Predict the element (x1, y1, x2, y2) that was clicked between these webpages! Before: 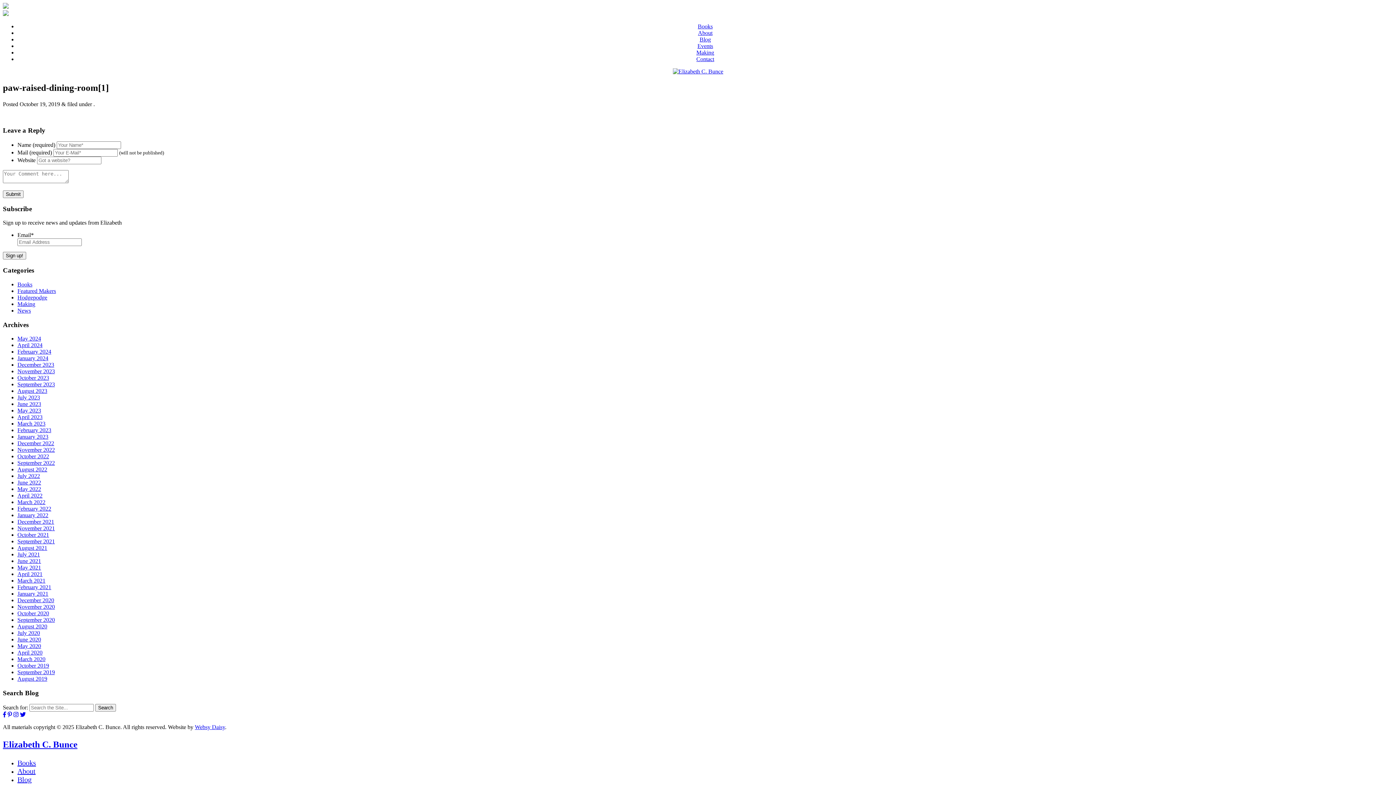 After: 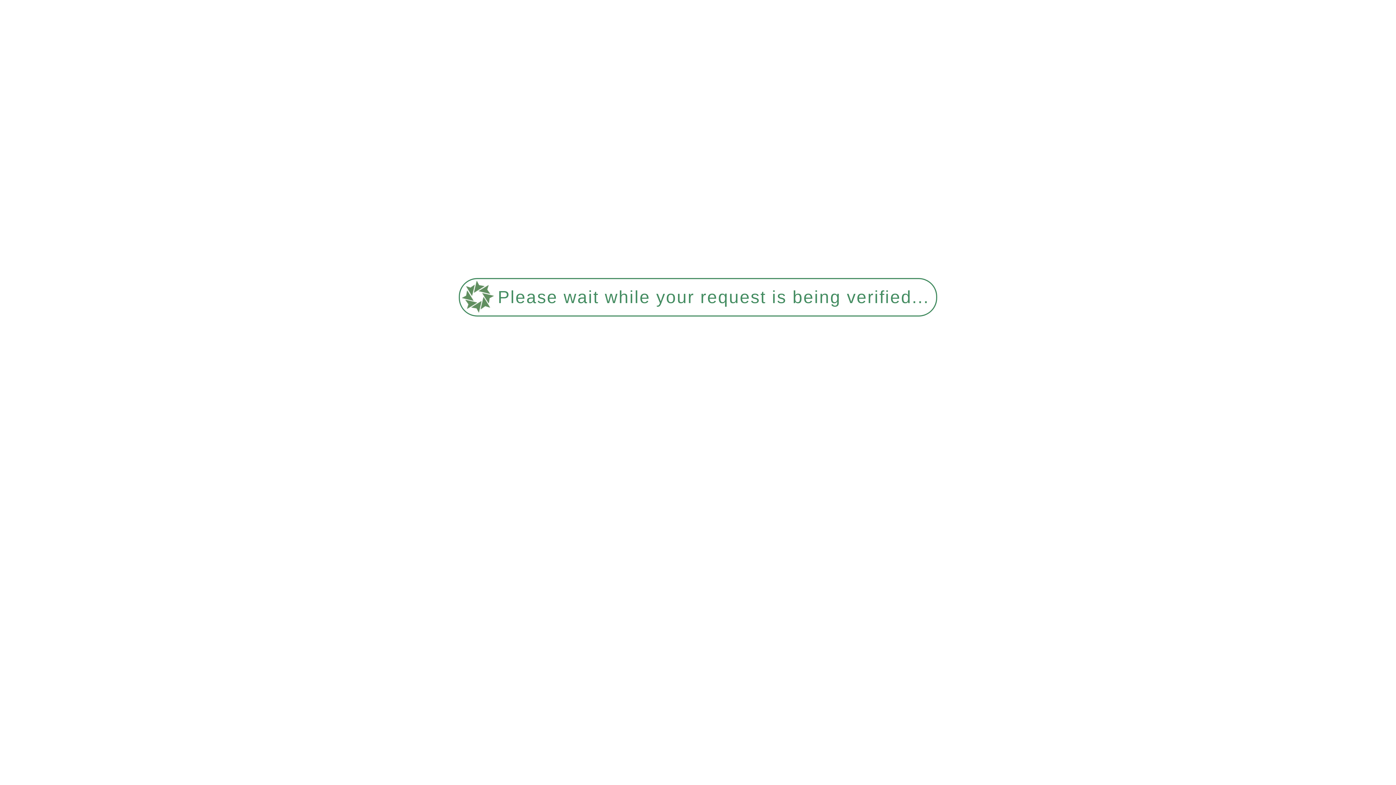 Action: label: December 2020 bbox: (17, 597, 54, 603)